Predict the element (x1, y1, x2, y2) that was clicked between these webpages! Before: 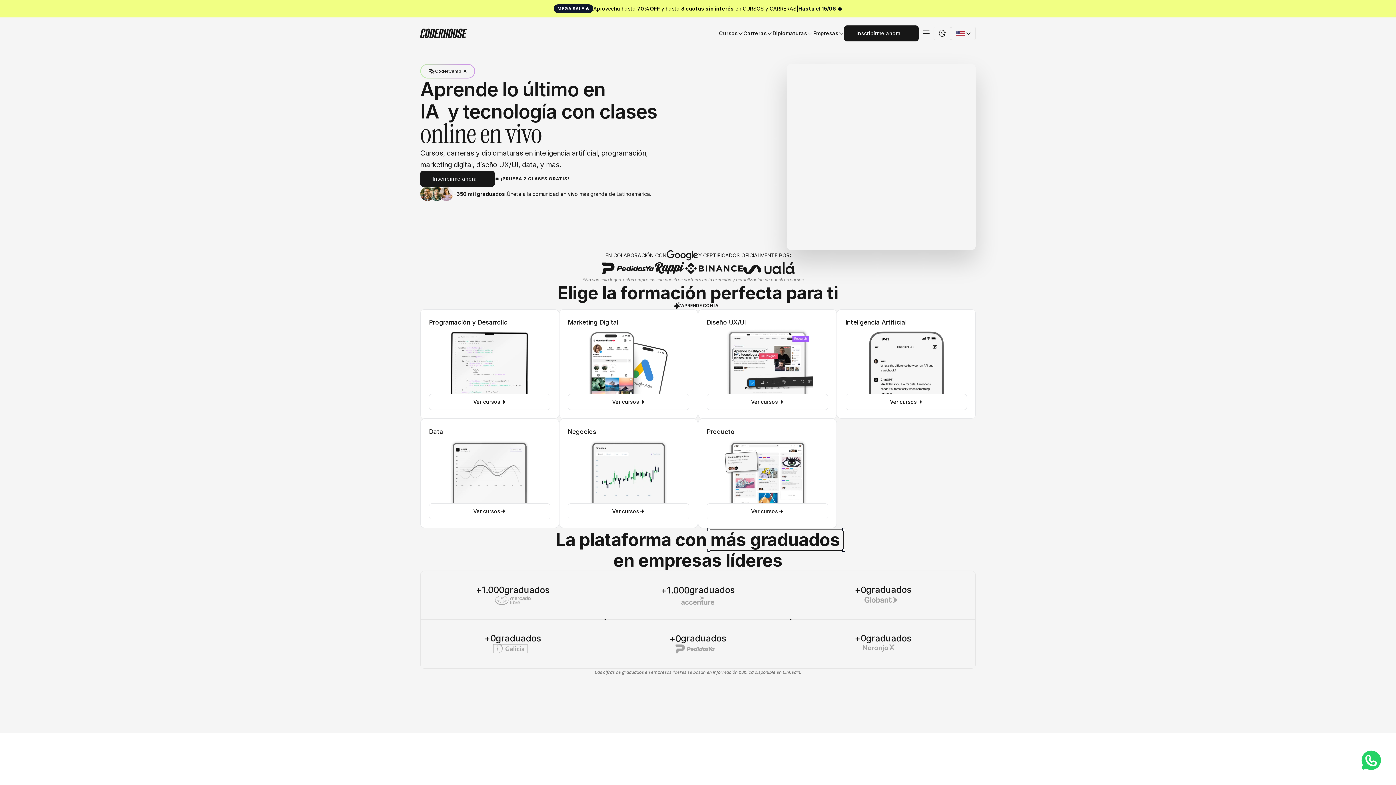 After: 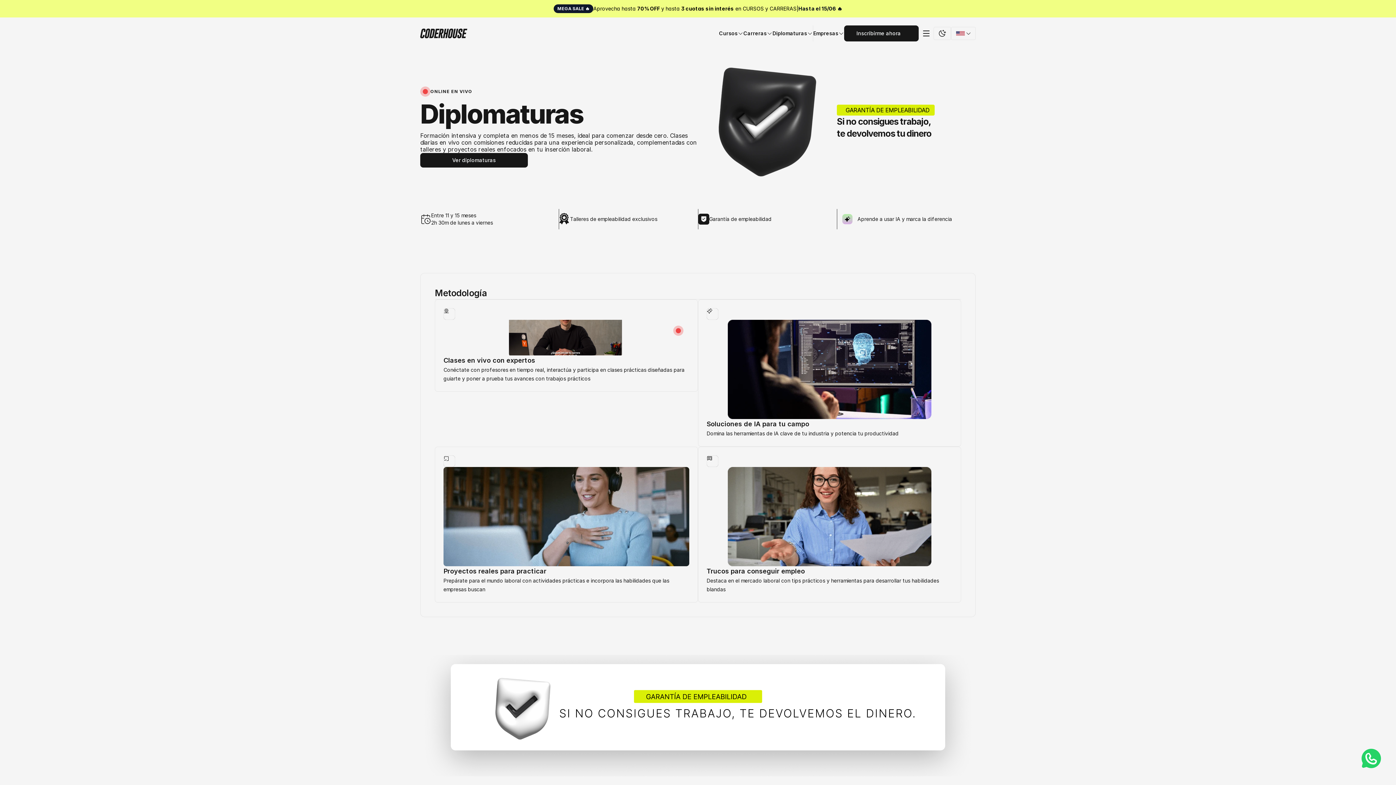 Action: bbox: (772, 29, 813, 37) label: Diplomaturas